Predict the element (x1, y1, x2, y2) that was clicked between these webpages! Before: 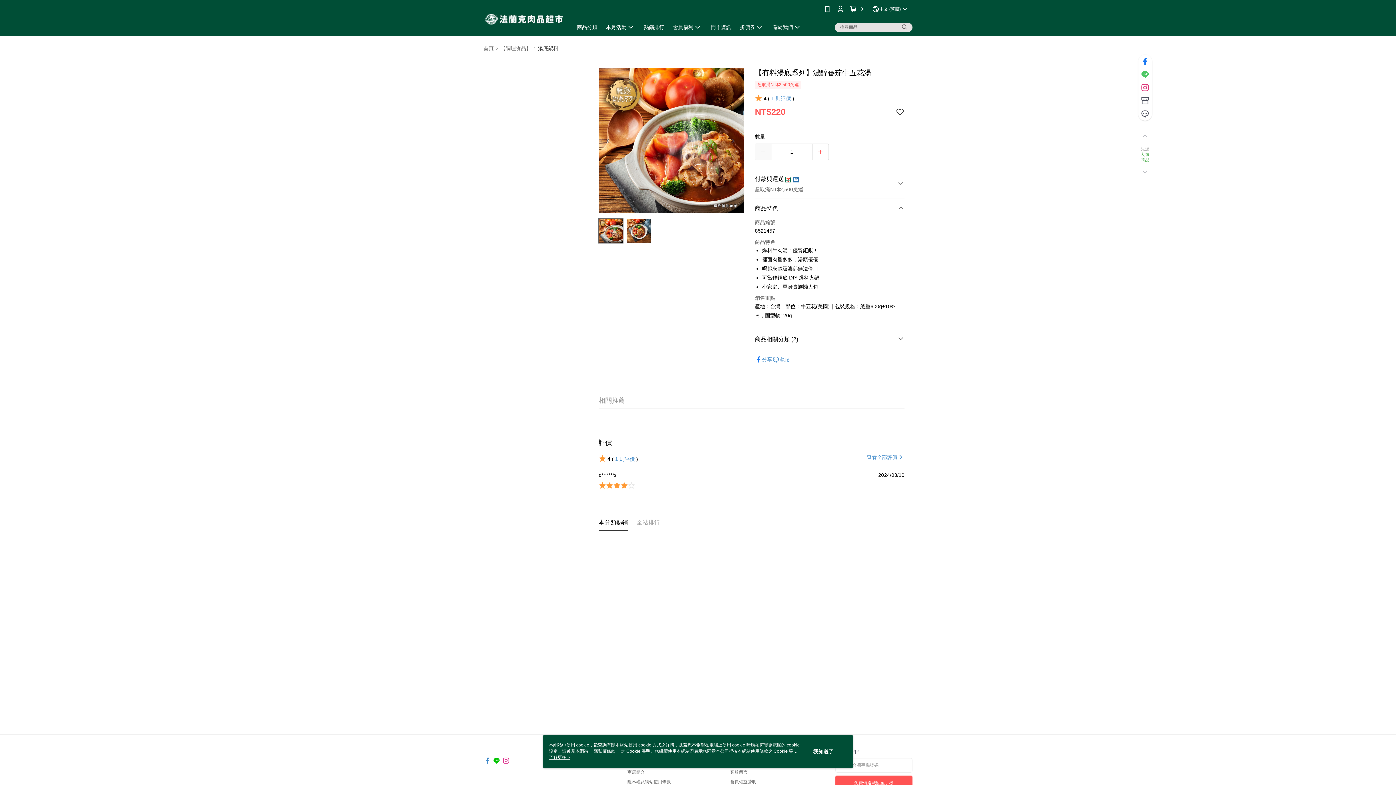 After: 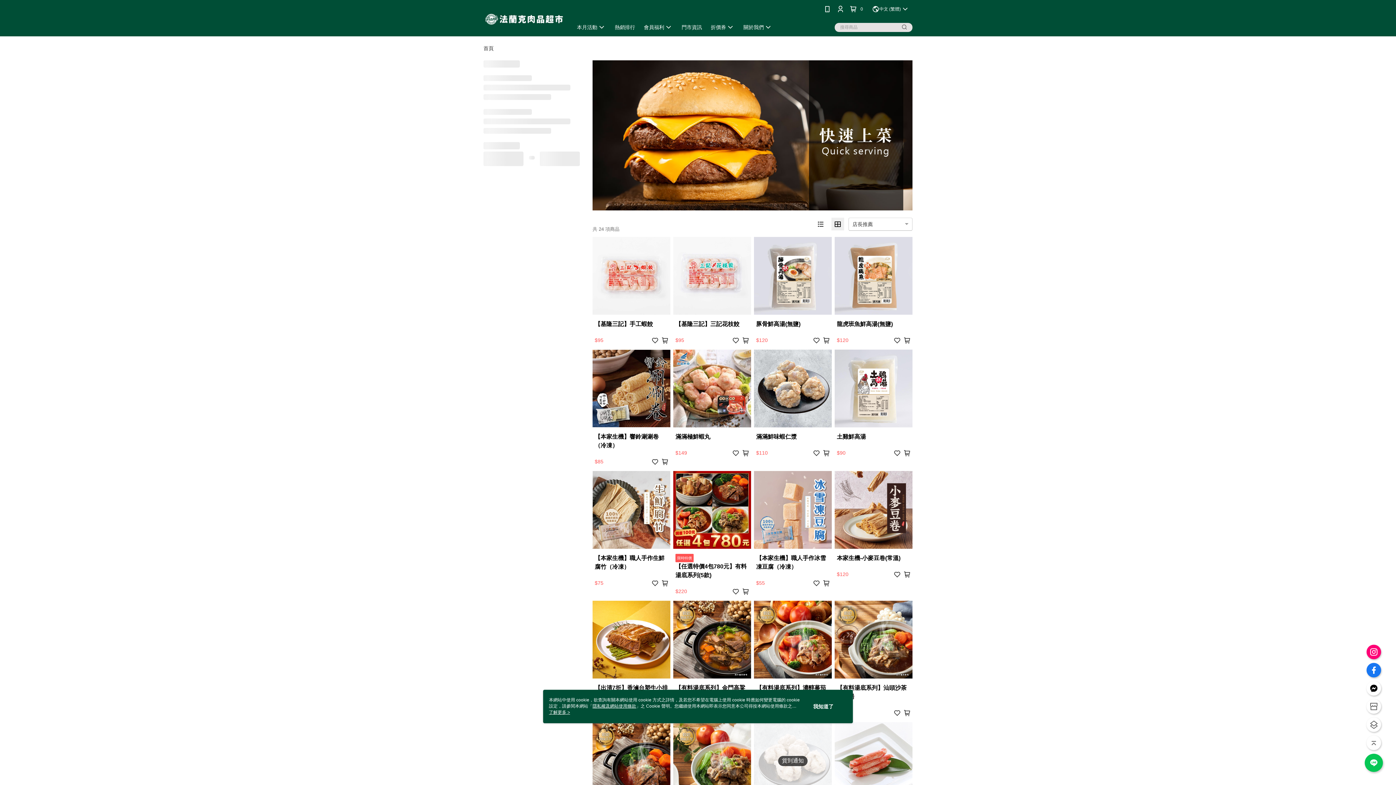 Action: label: 湯底鍋料 bbox: (538, 45, 558, 50)